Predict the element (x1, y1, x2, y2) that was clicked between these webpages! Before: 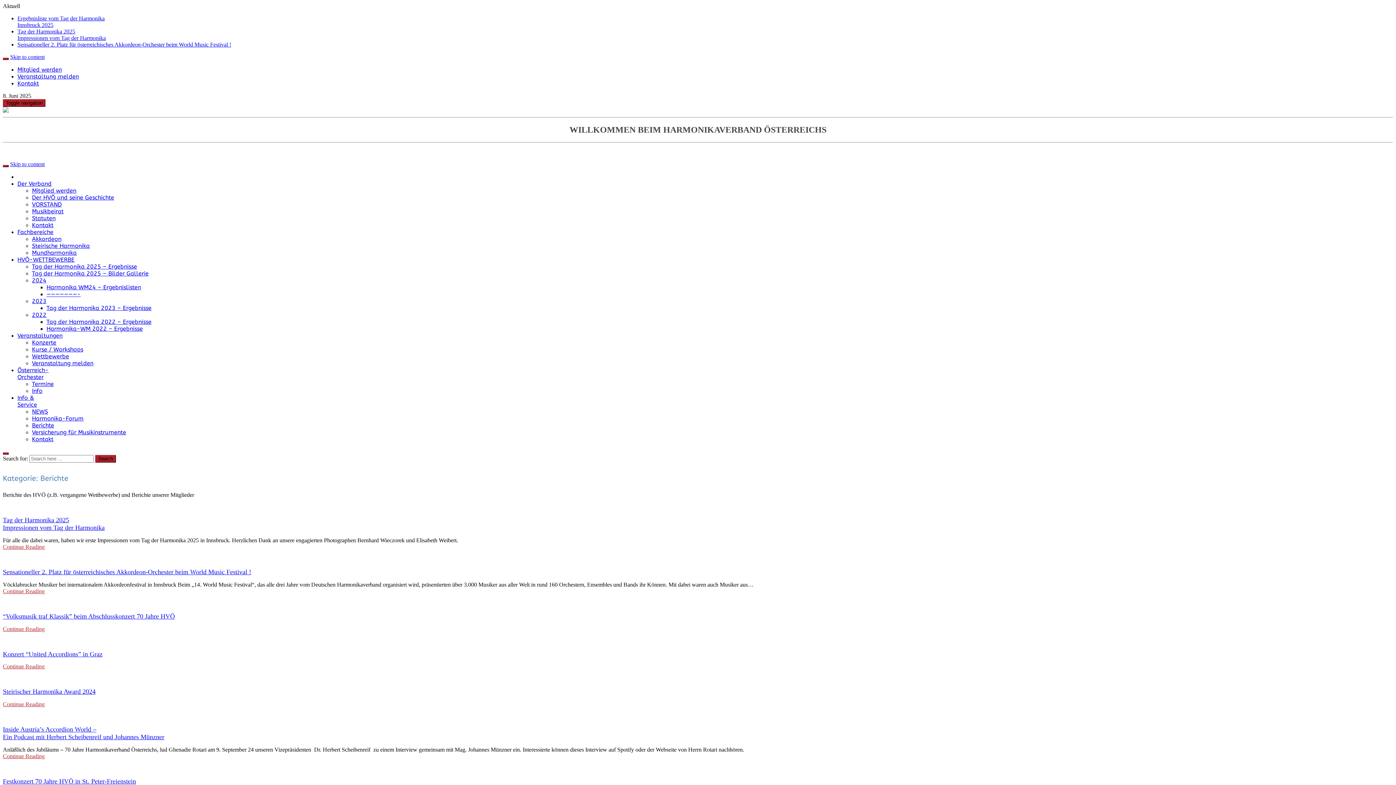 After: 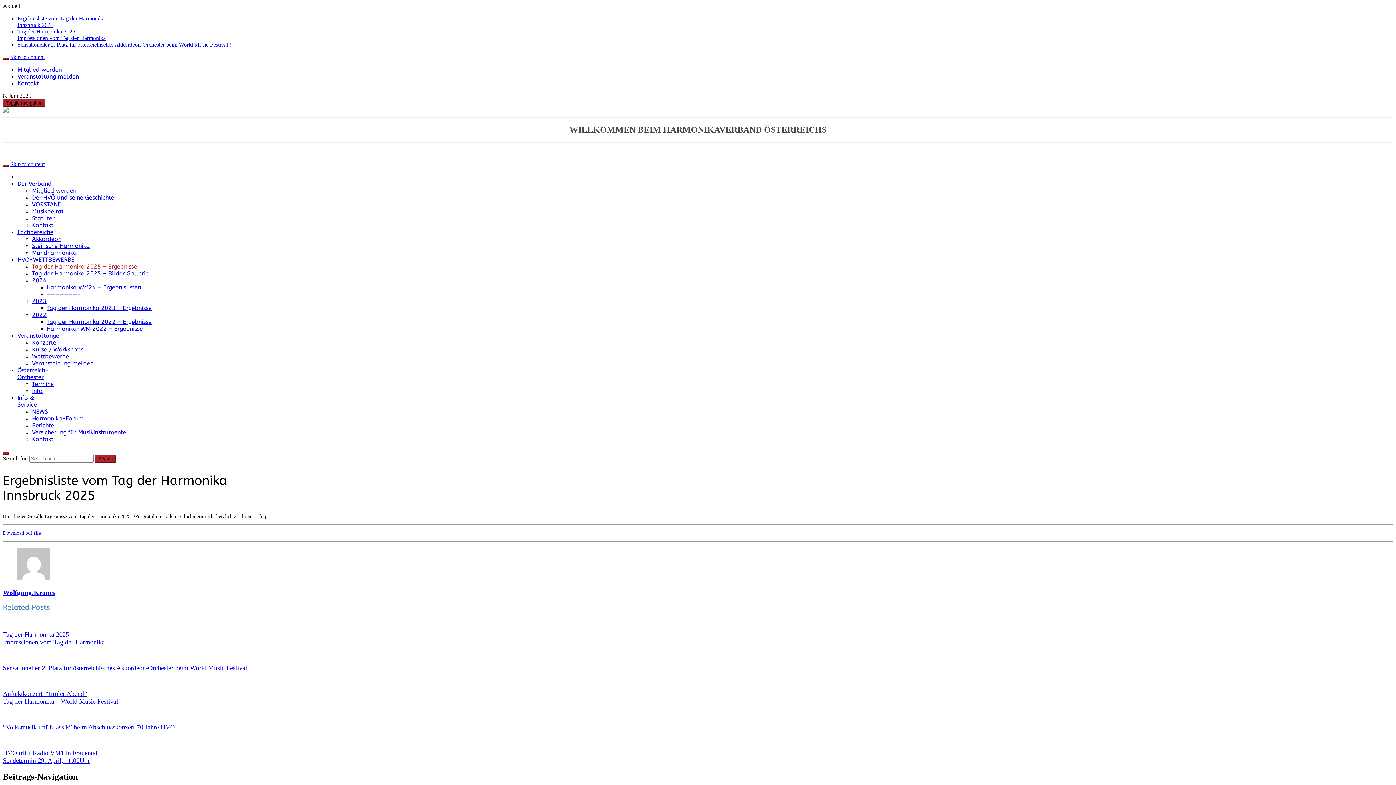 Action: bbox: (32, 263, 137, 270) label: Tag der Harmonika 2025 – Ergebnisse